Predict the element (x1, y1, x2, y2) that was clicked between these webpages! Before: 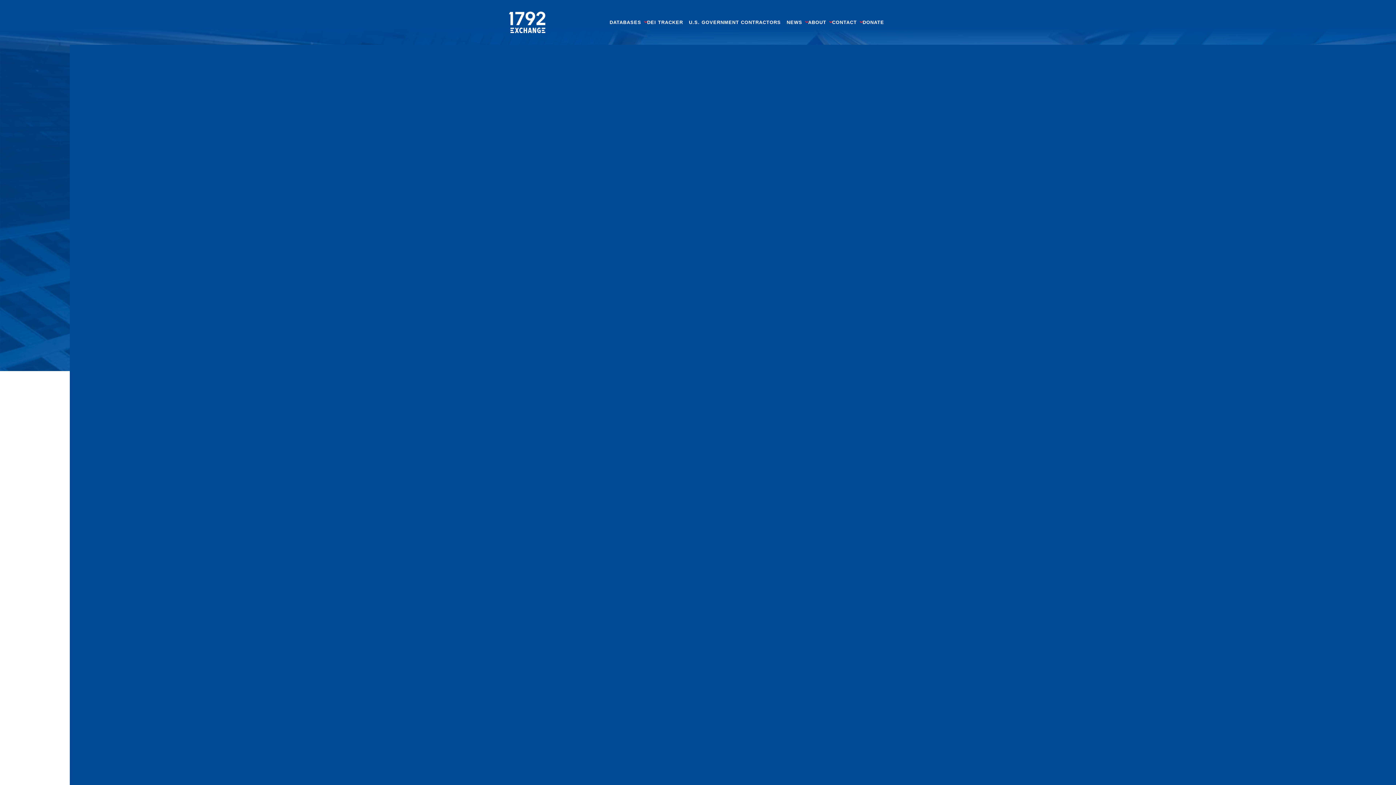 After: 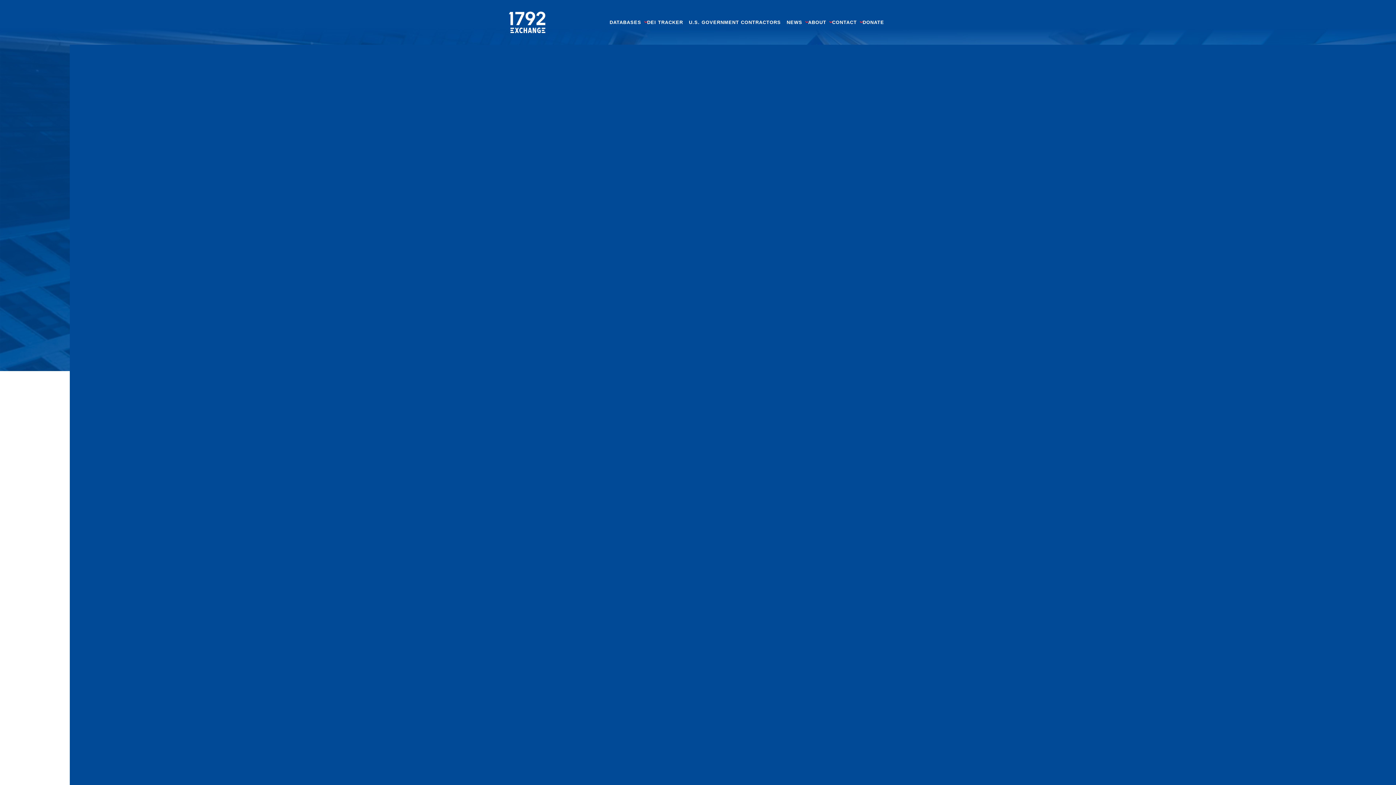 Action: label: Contact bbox: (139, 374, 159, 380)